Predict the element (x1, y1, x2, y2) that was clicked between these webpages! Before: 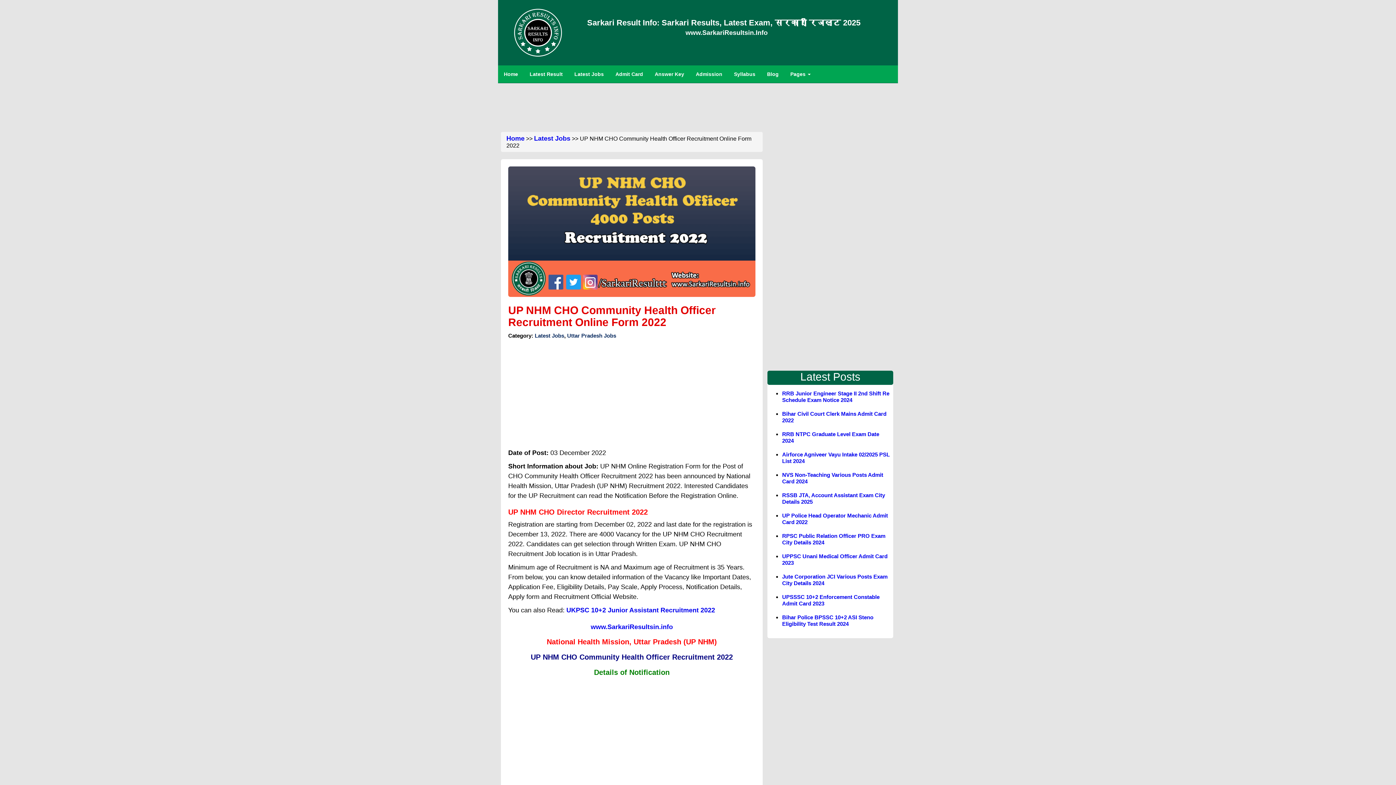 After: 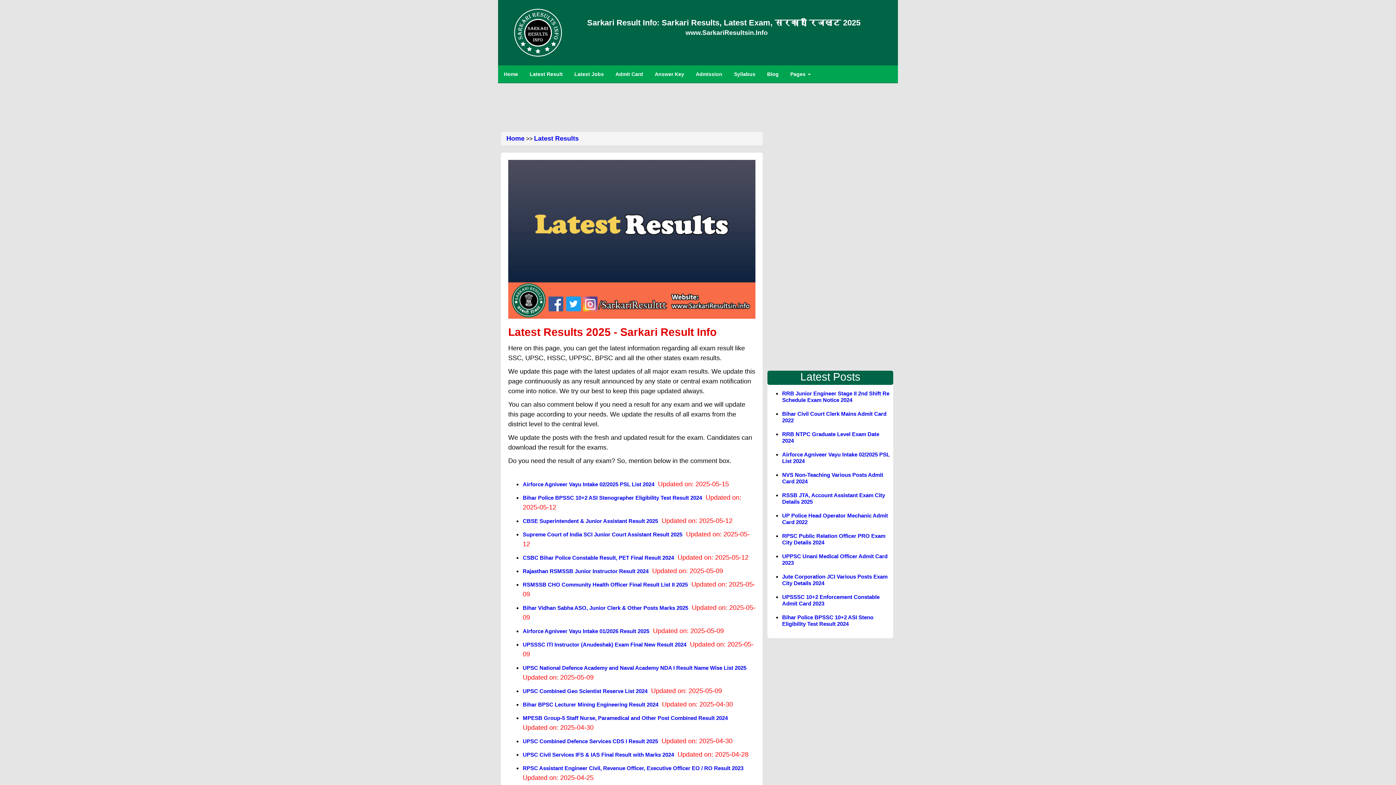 Action: bbox: (524, 65, 568, 82) label: Latest Result